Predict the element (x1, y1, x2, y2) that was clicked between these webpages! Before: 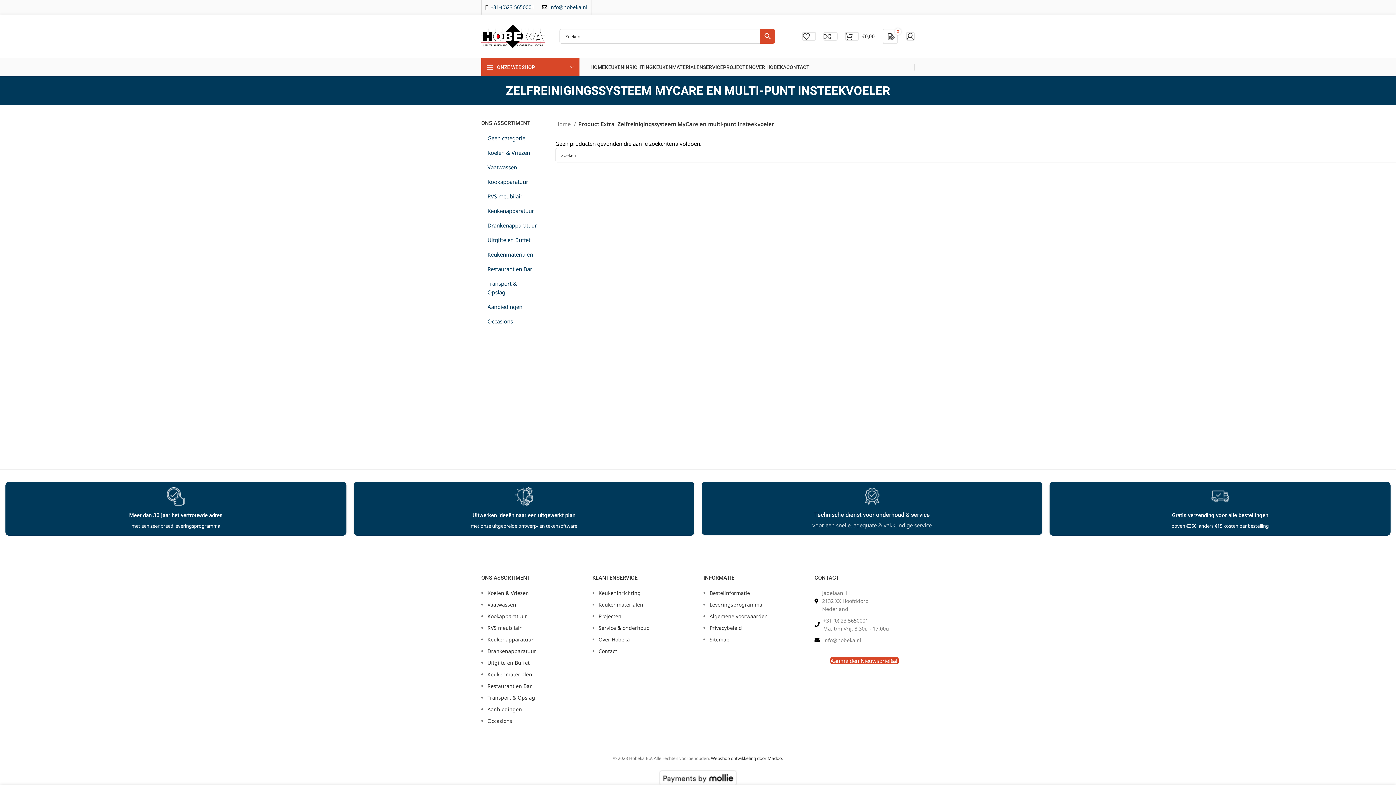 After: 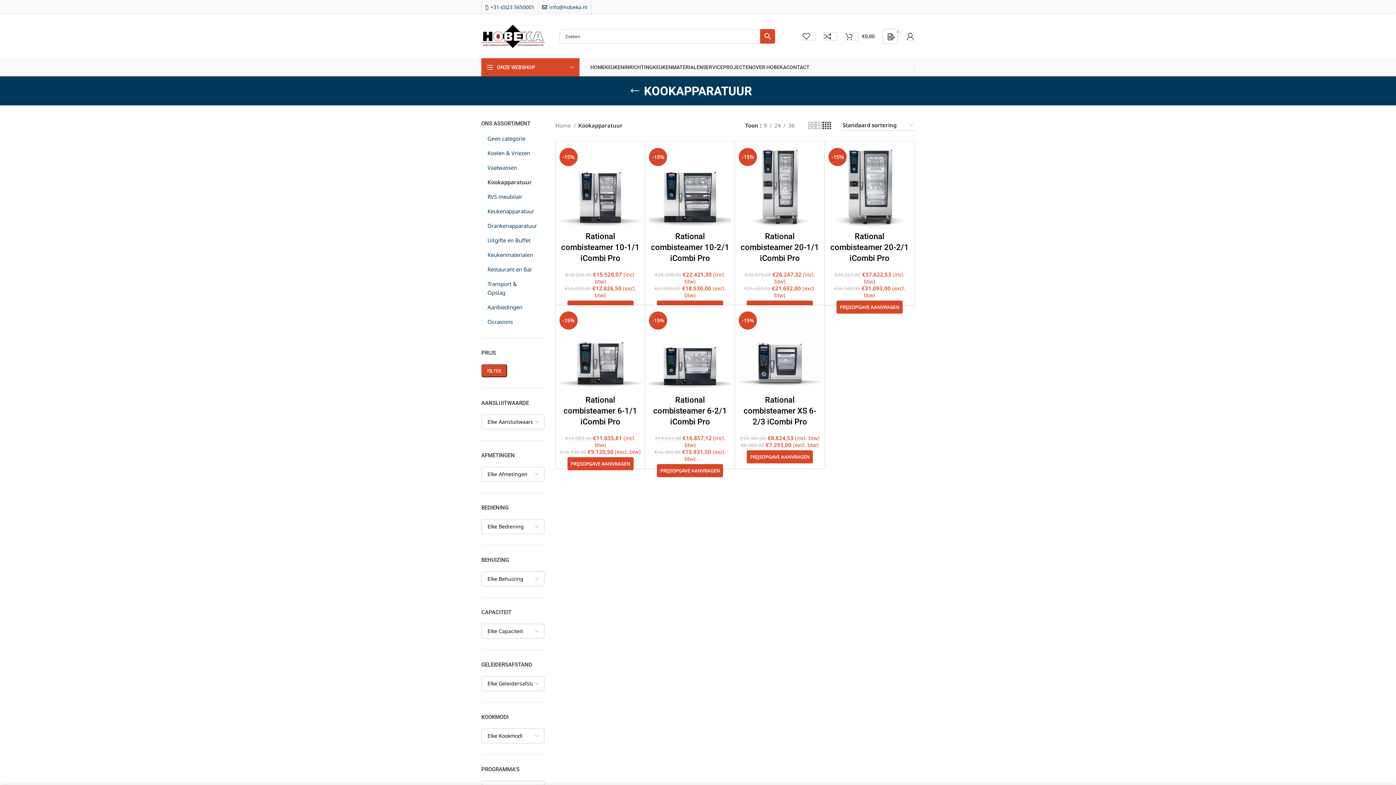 Action: label: Kookapparatuur bbox: (487, 613, 527, 620)